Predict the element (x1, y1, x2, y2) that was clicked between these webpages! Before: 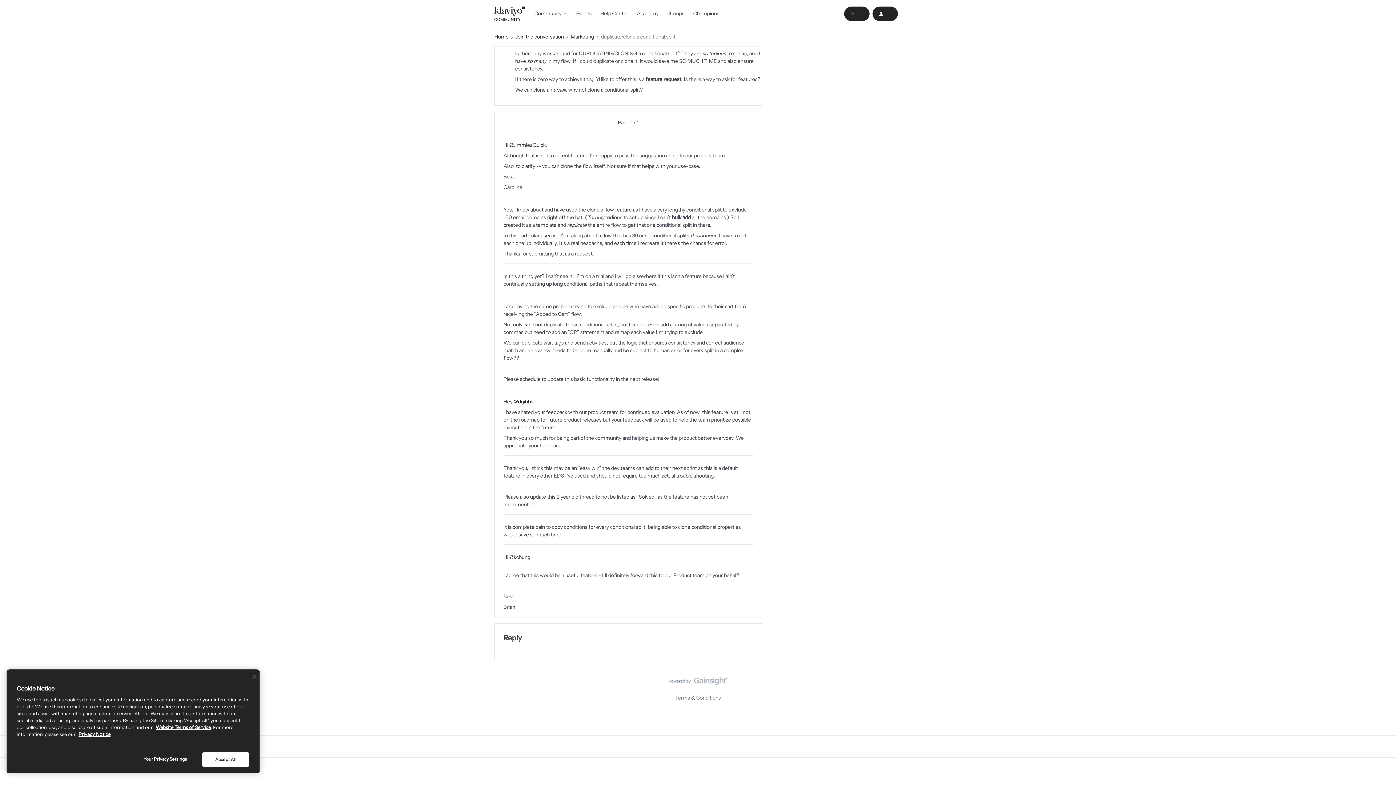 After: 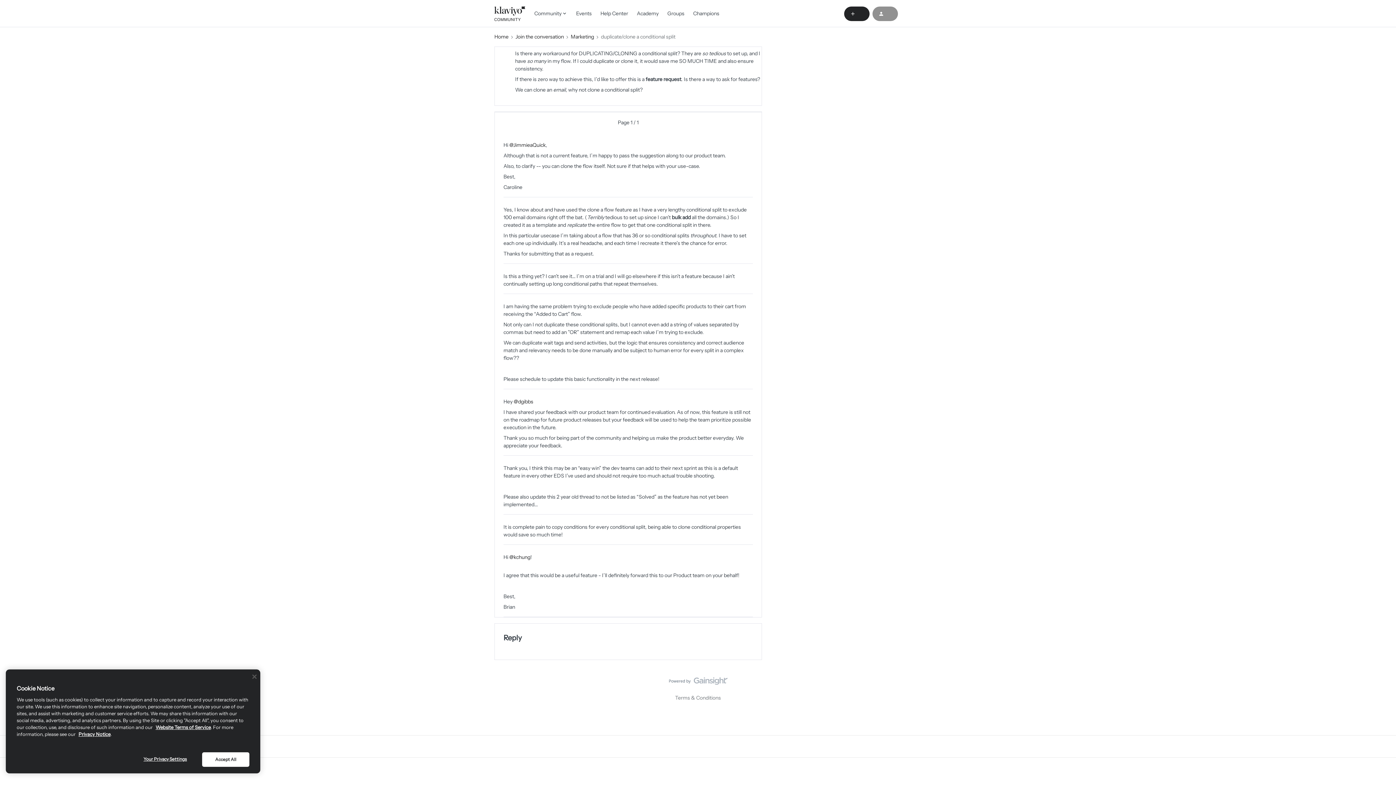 Action: bbox: (872, 6, 898, 20)